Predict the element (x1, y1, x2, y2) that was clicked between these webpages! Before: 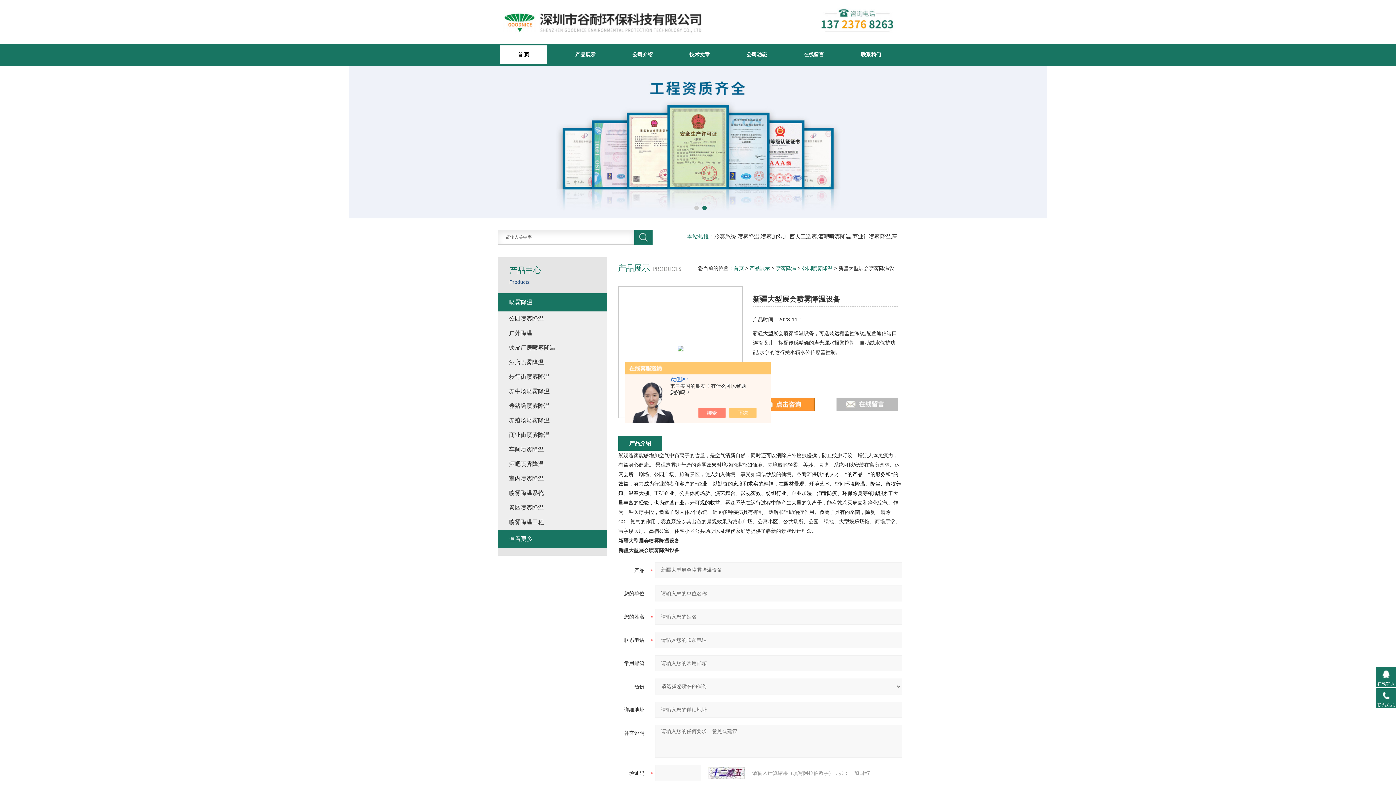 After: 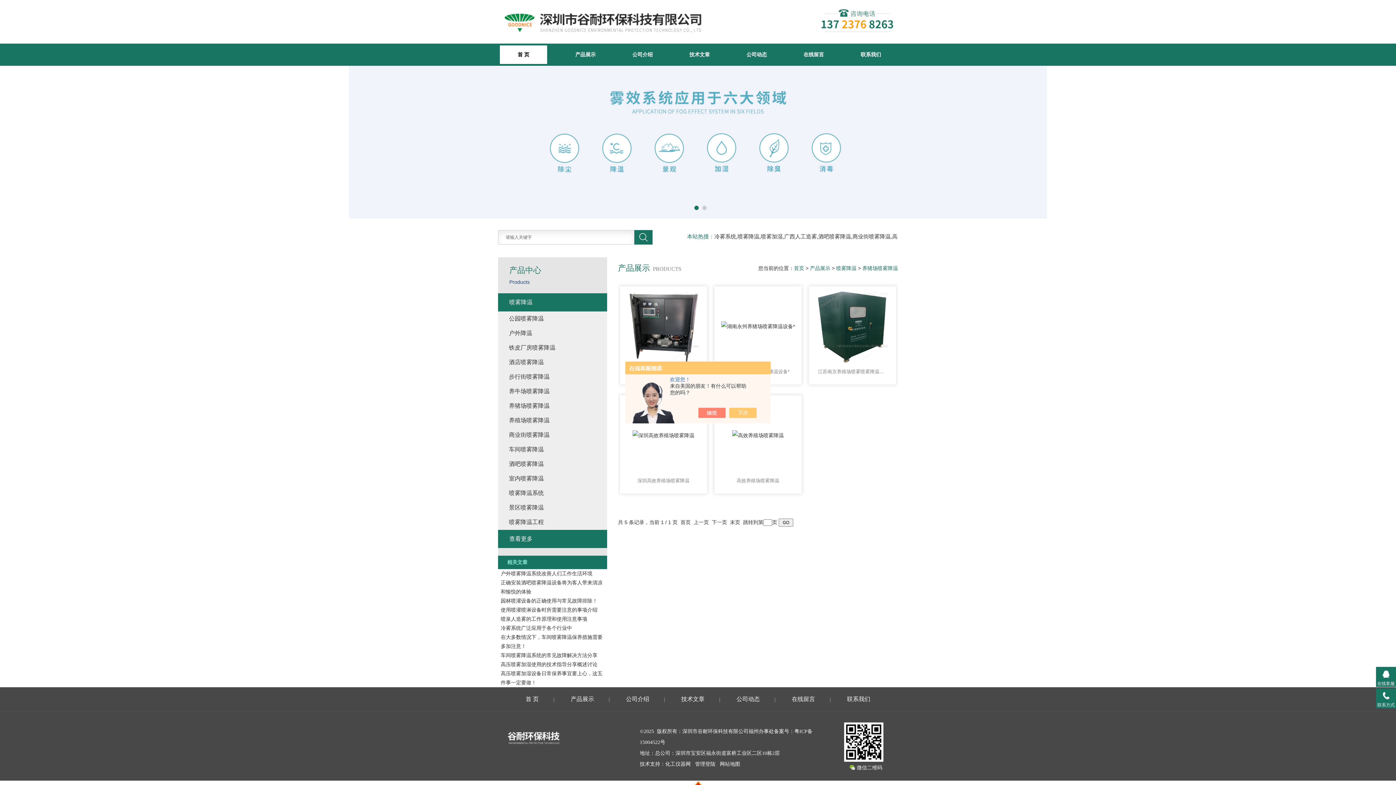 Action: bbox: (505, 398, 607, 413) label: 养猪场喷雾降温